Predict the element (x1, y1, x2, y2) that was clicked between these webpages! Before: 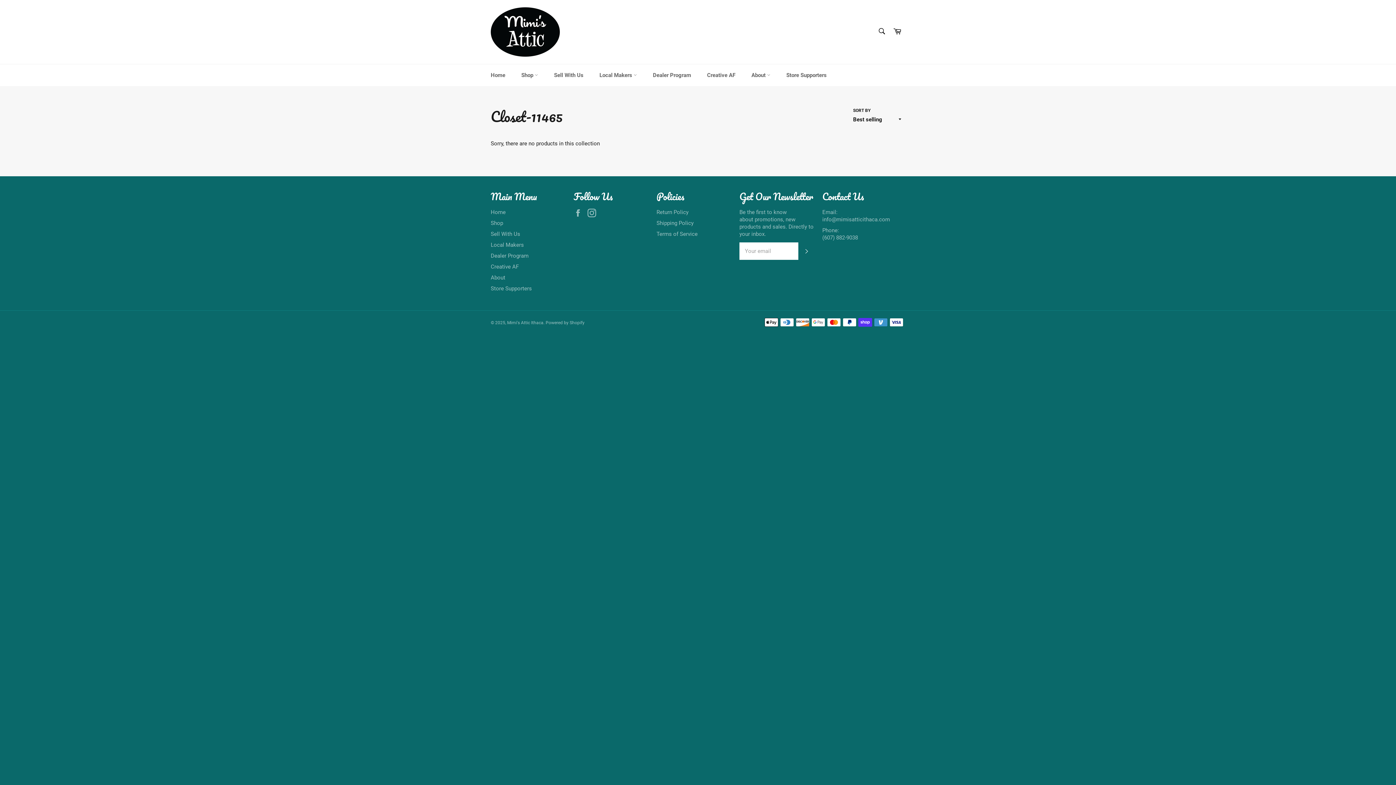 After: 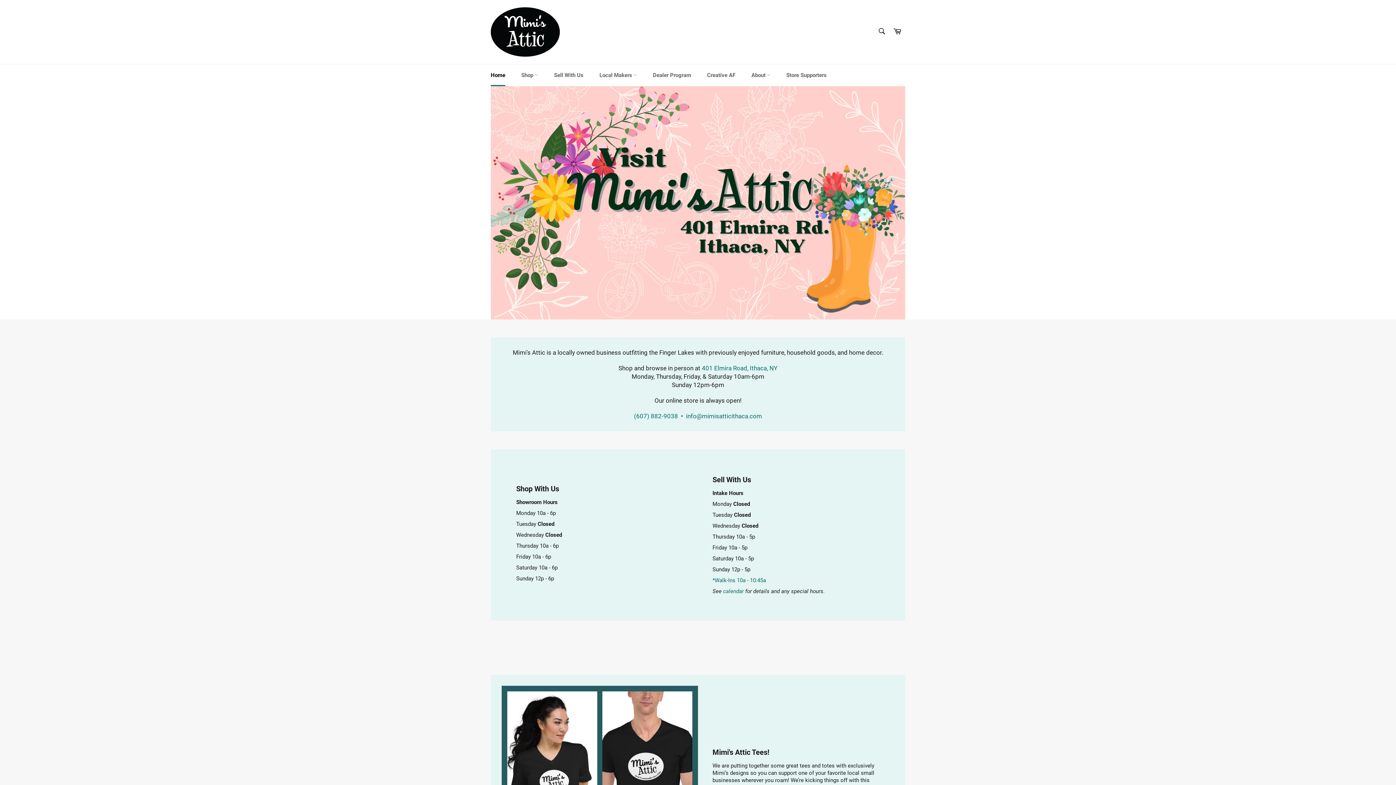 Action: bbox: (490, 7, 560, 56)